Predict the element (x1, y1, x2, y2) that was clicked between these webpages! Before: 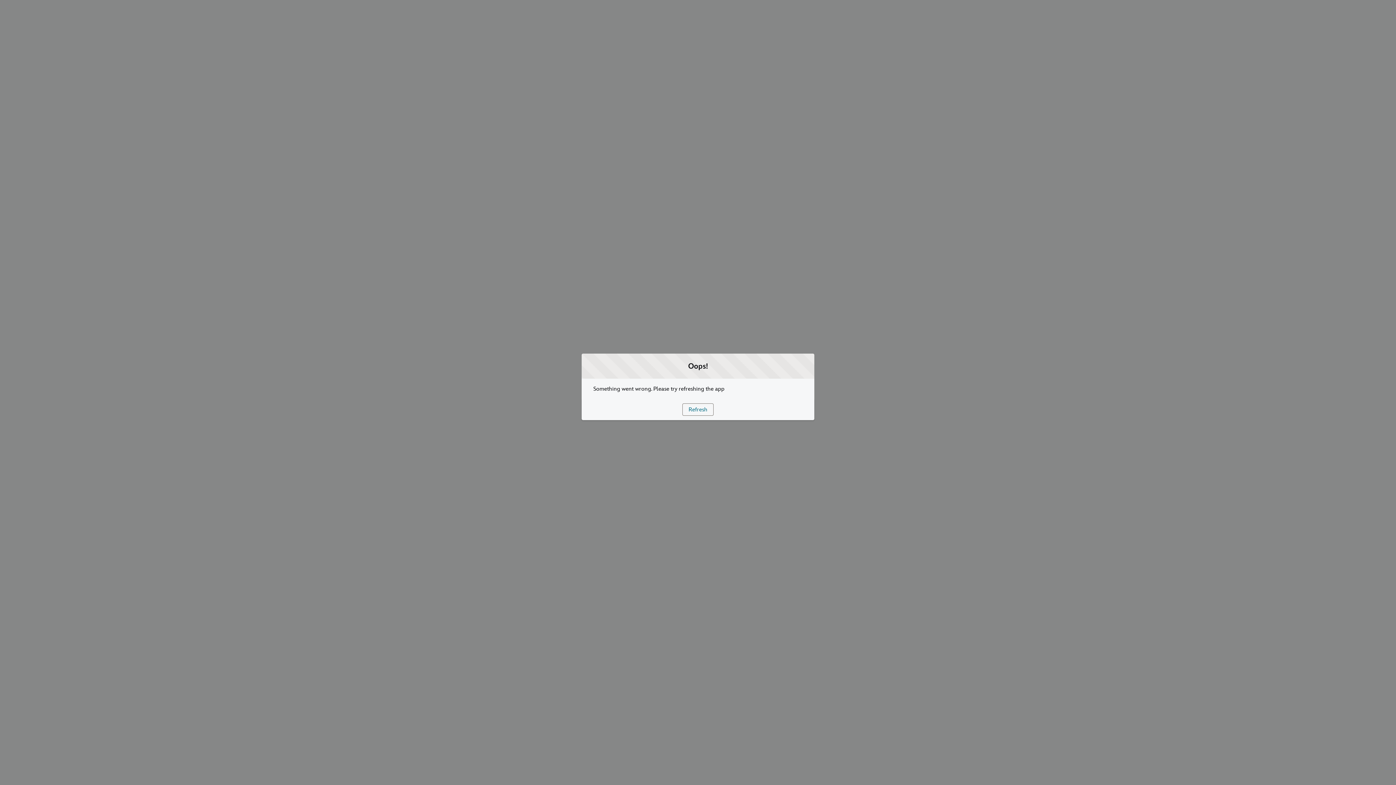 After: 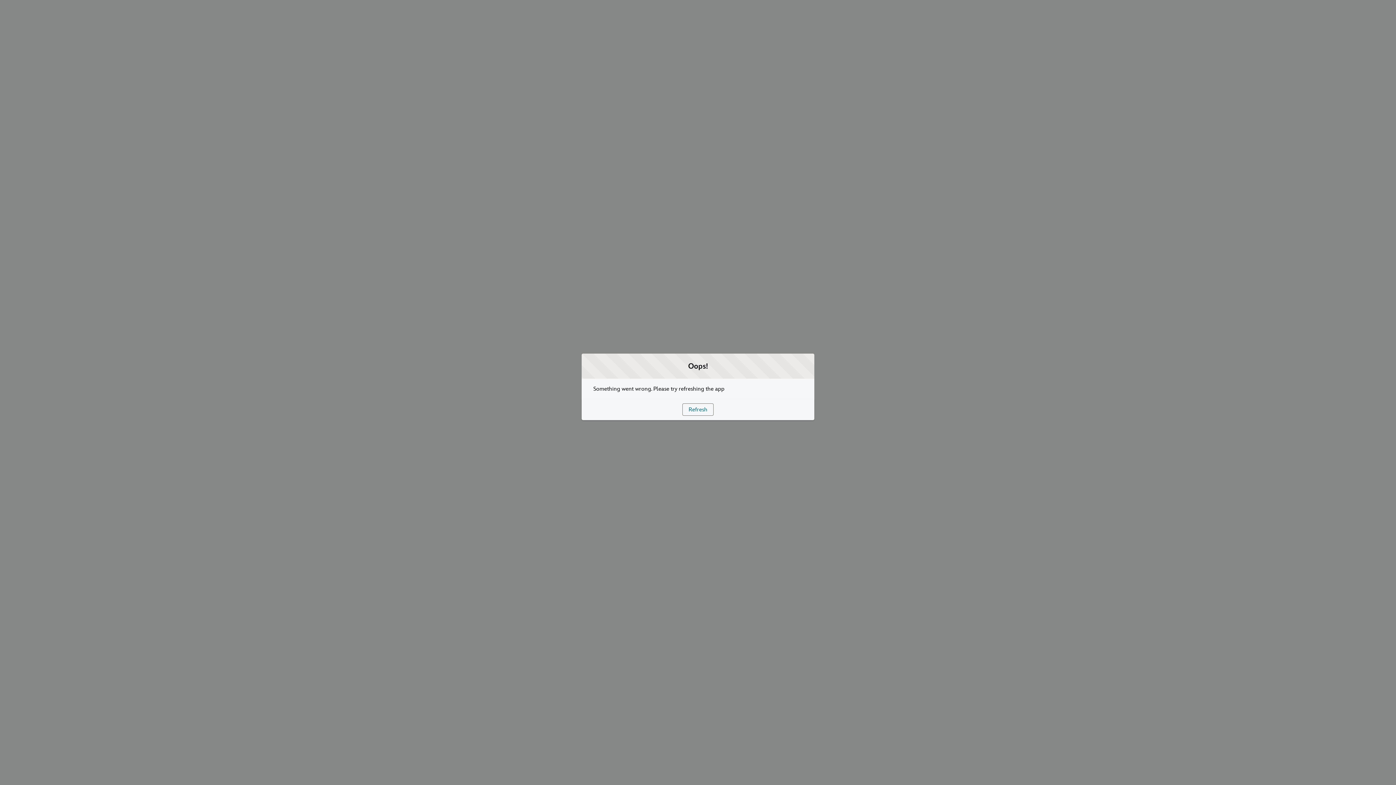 Action: label: Refresh bbox: (683, 403, 713, 415)